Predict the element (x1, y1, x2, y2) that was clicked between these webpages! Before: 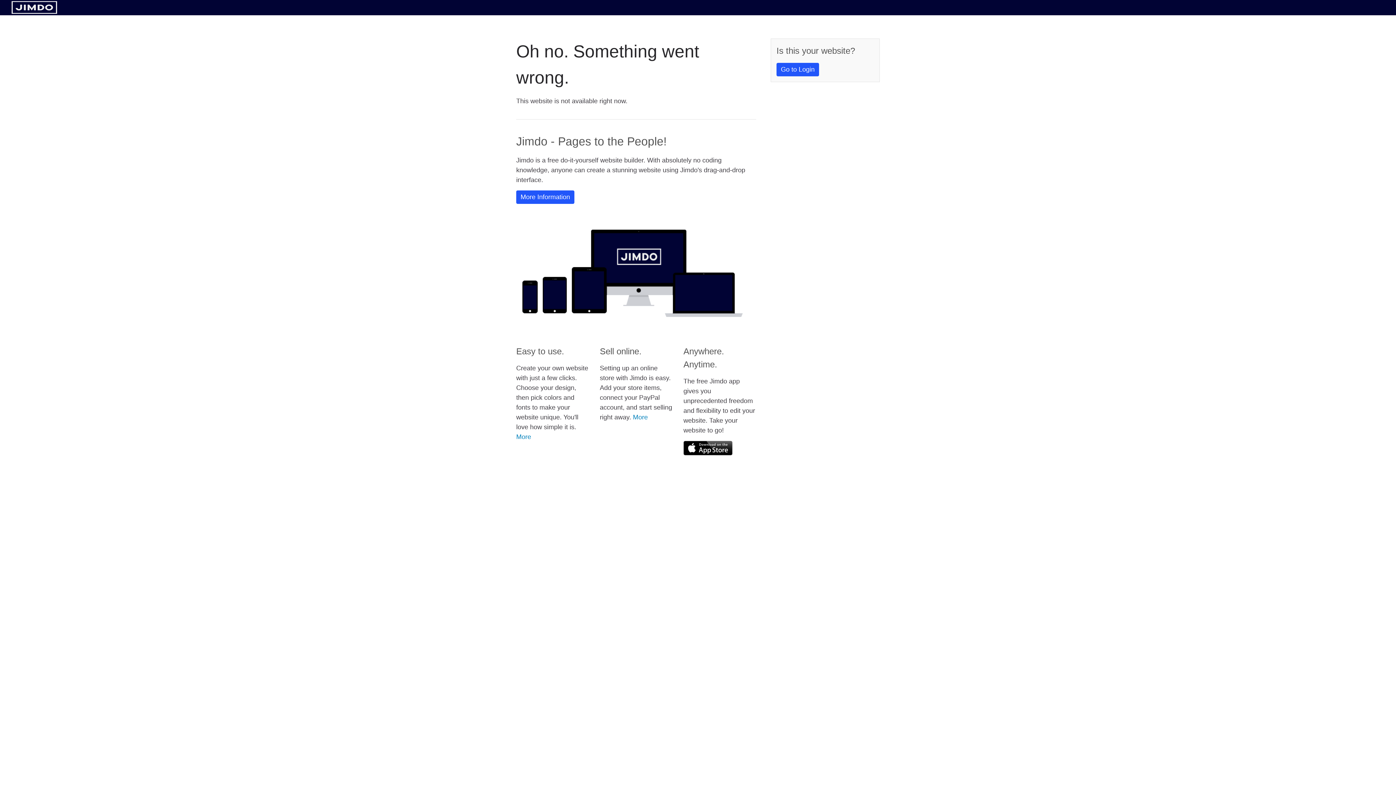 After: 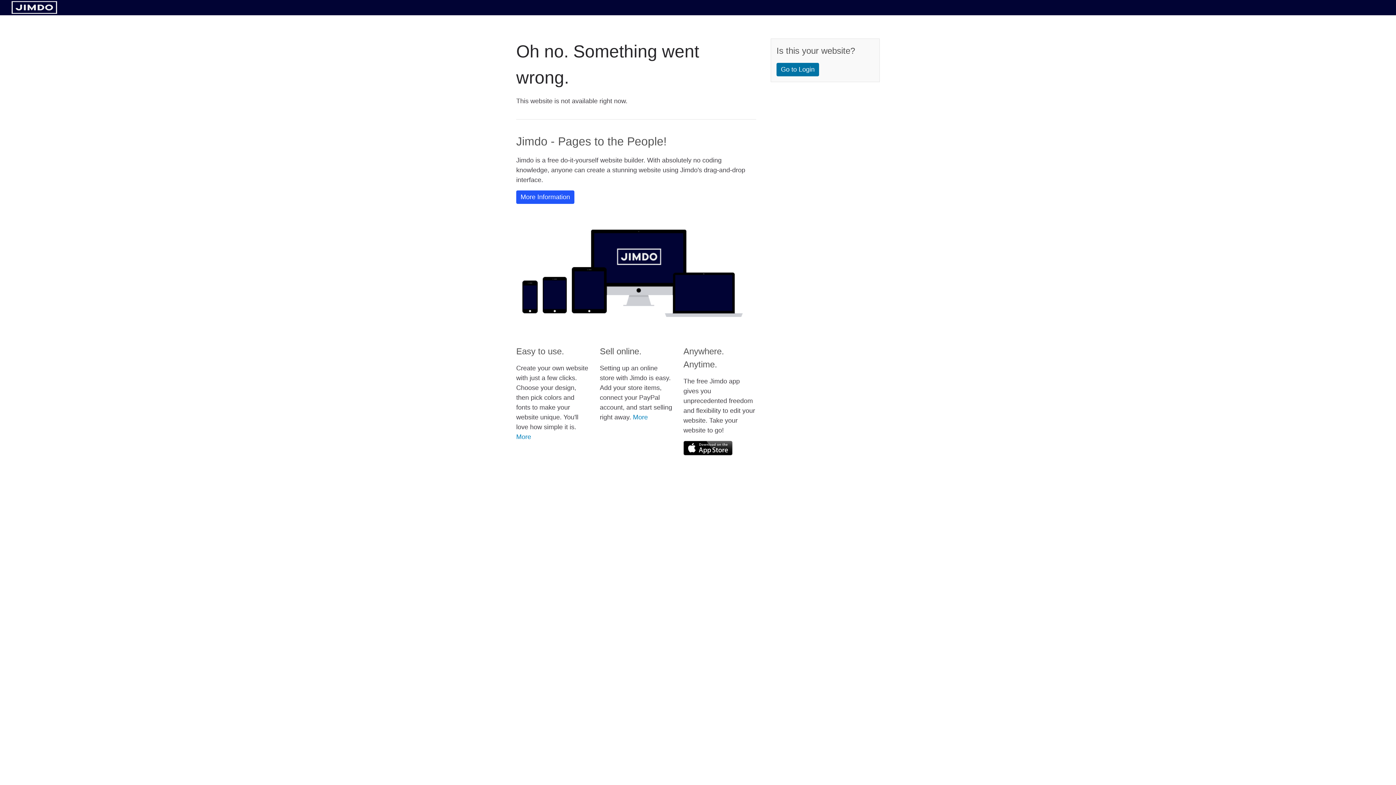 Action: label: Go to Login bbox: (776, 62, 819, 76)